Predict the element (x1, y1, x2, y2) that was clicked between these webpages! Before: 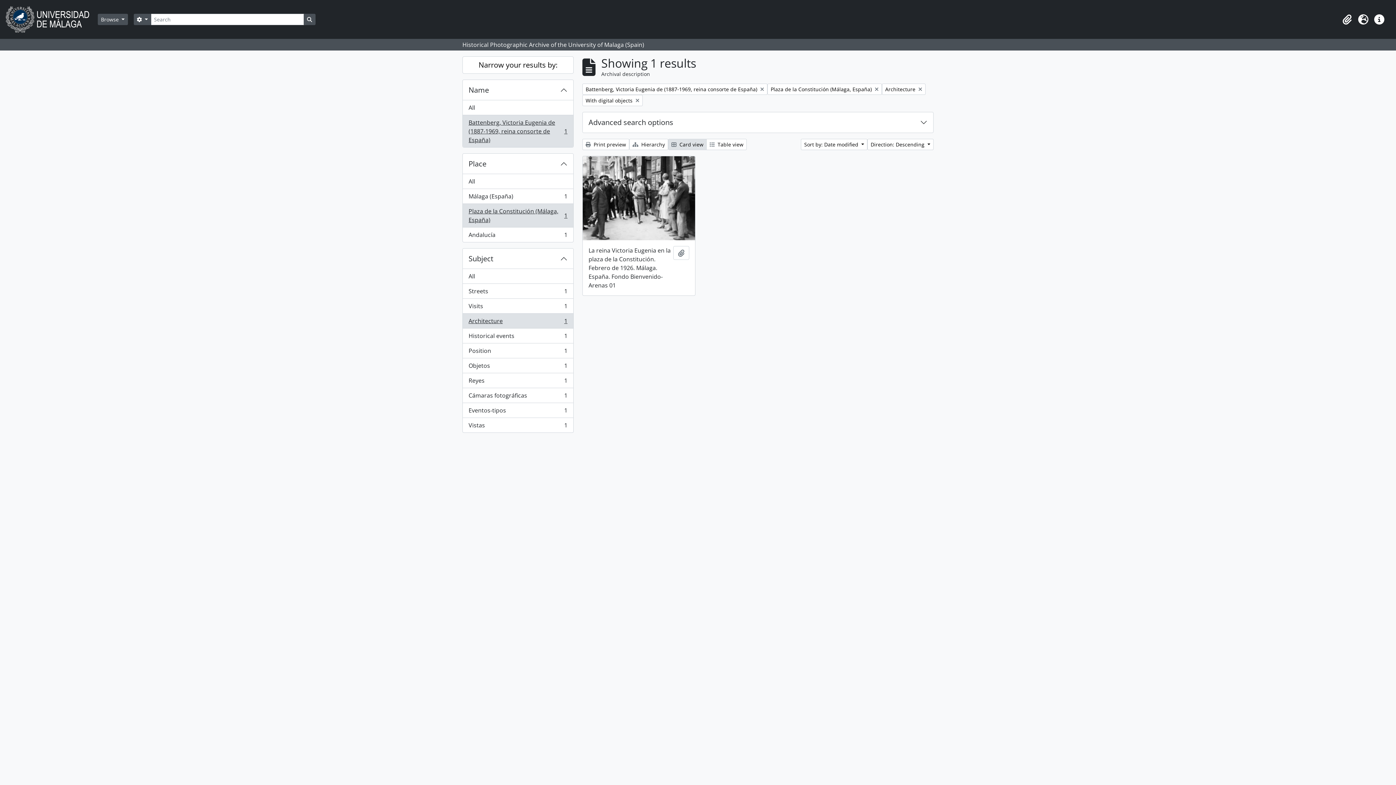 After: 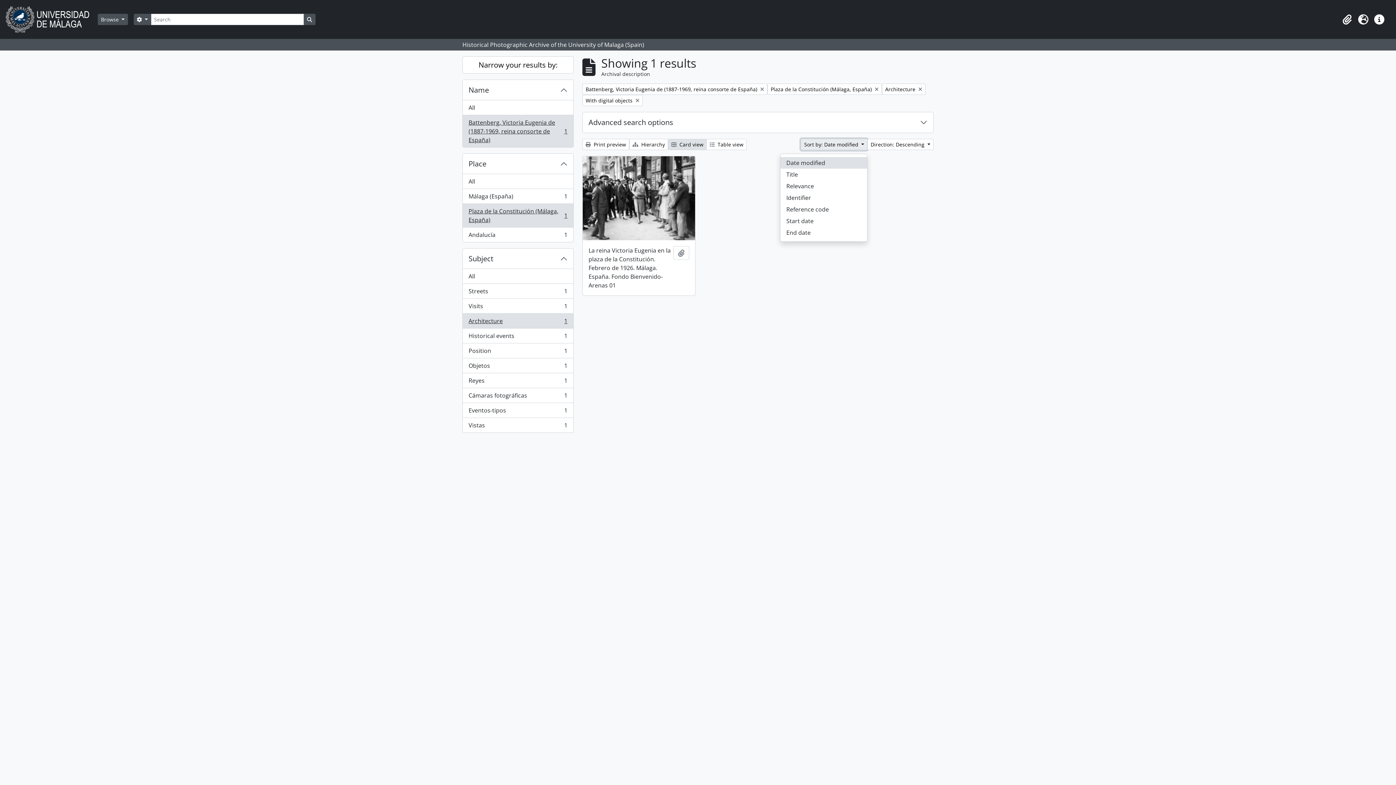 Action: label: Sort by: Date modified  bbox: (801, 138, 867, 150)